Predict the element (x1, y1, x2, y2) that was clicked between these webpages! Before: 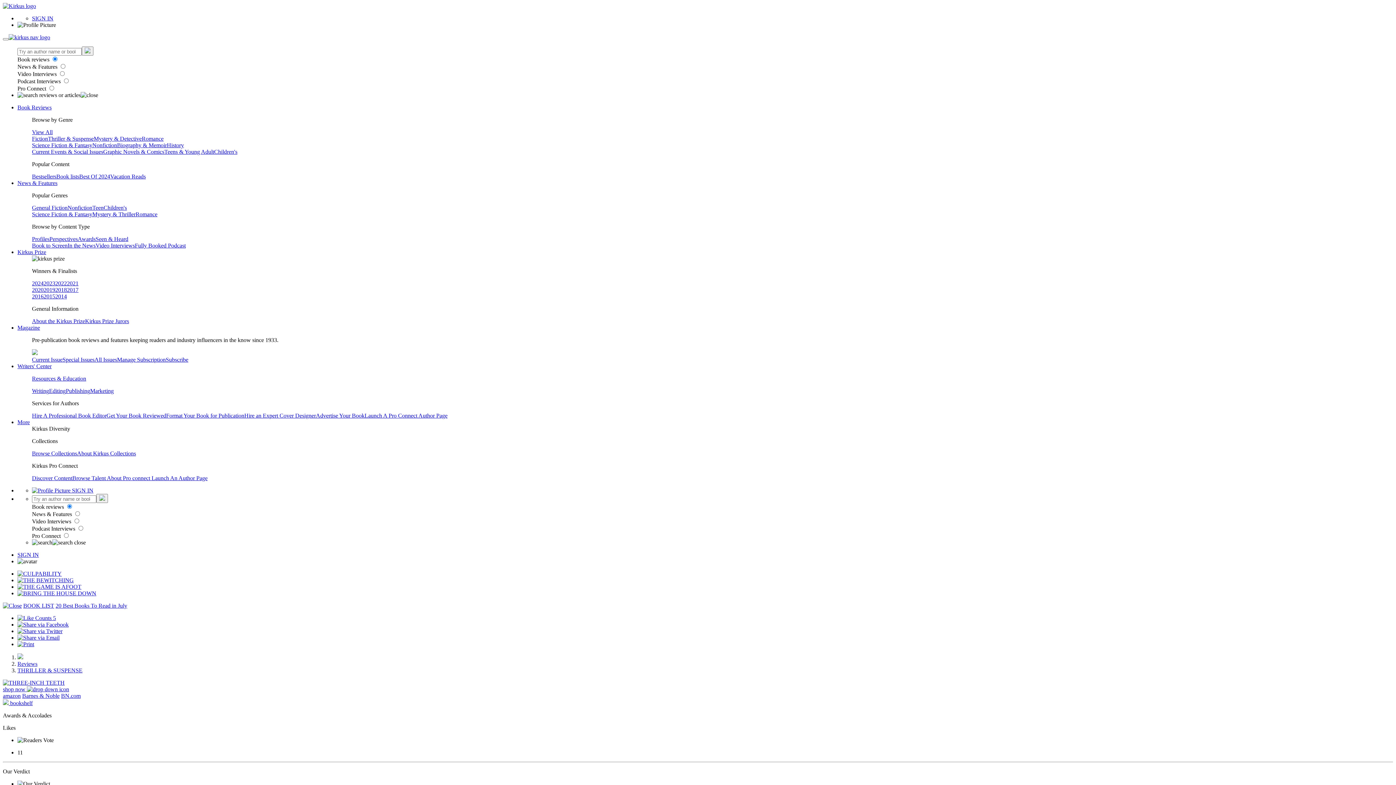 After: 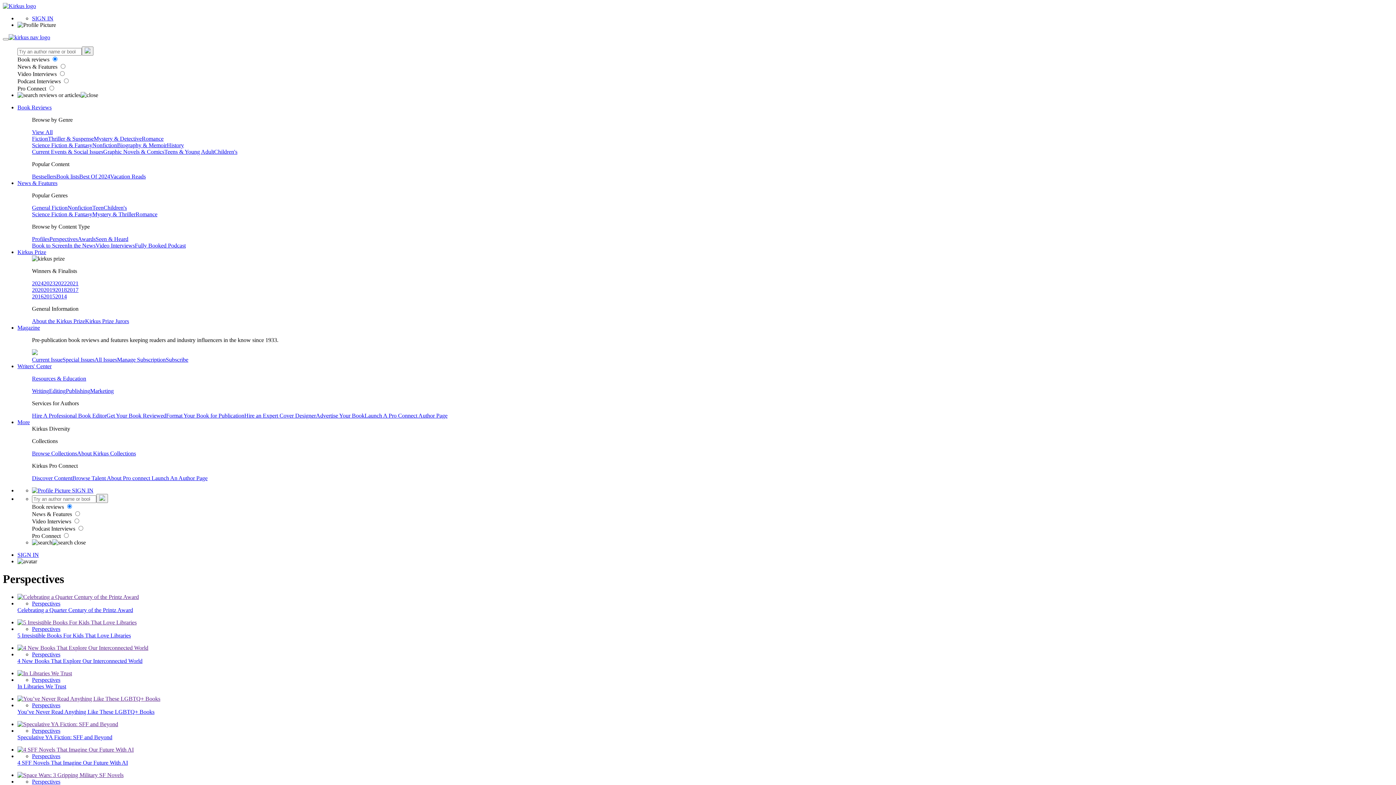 Action: label: Perspectives bbox: (49, 236, 77, 242)